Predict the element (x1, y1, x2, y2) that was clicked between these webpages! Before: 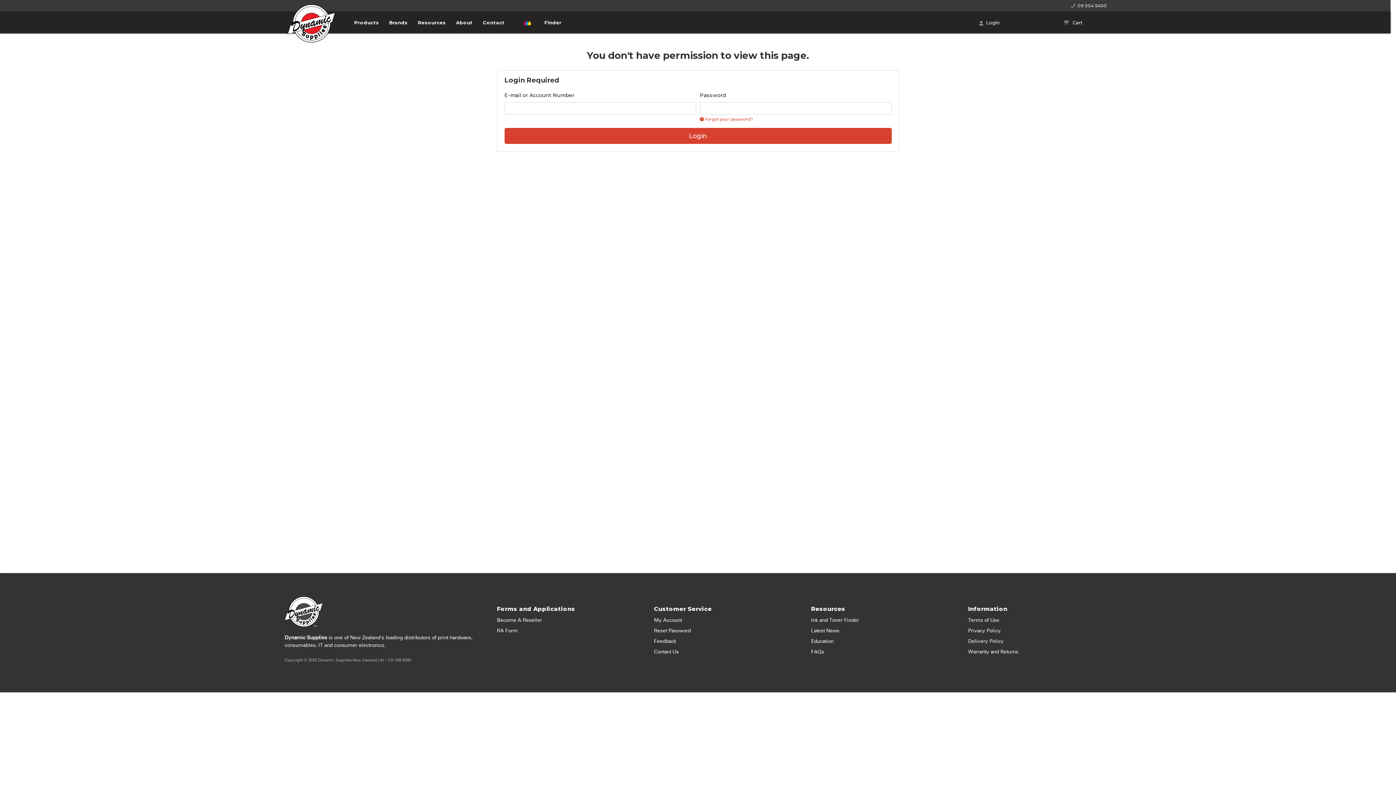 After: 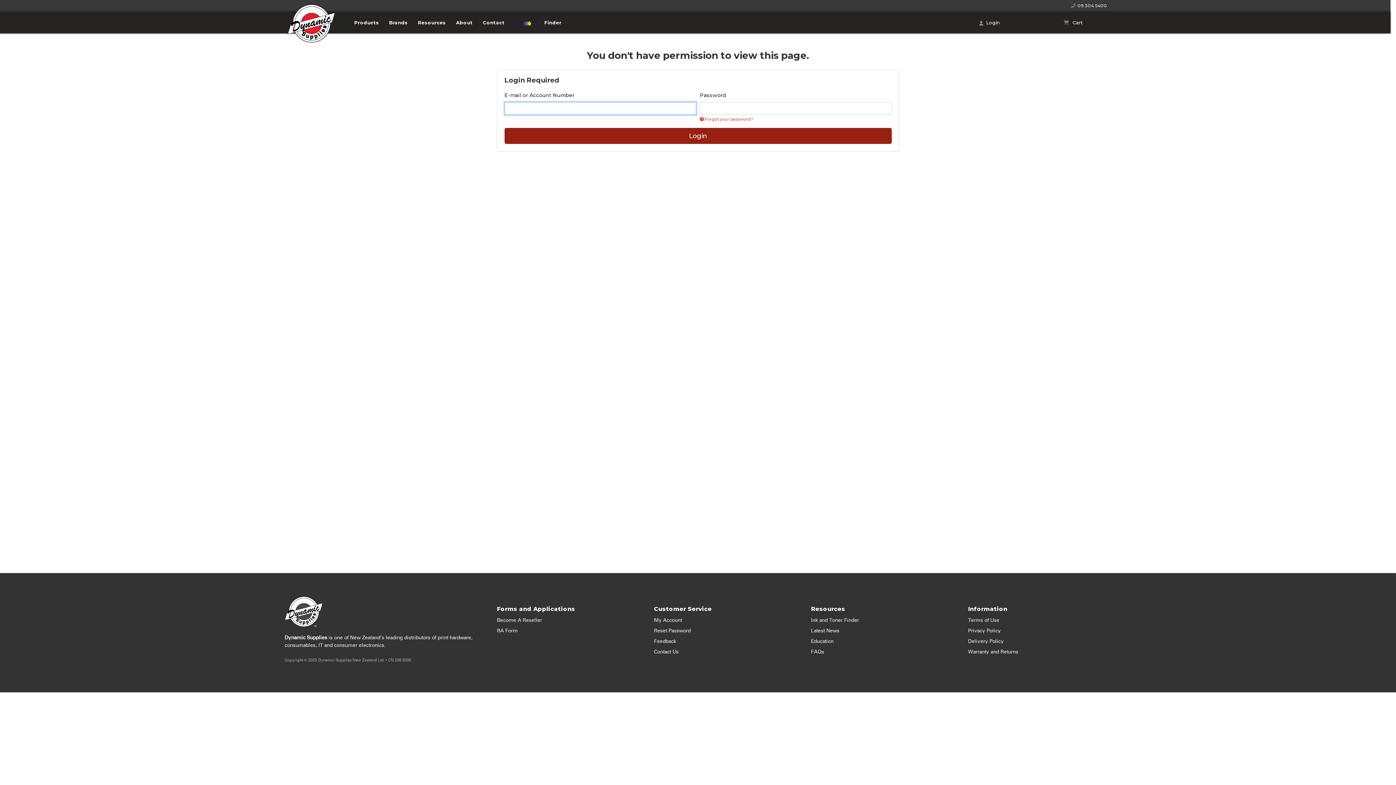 Action: label: Login bbox: (504, 128, 891, 144)